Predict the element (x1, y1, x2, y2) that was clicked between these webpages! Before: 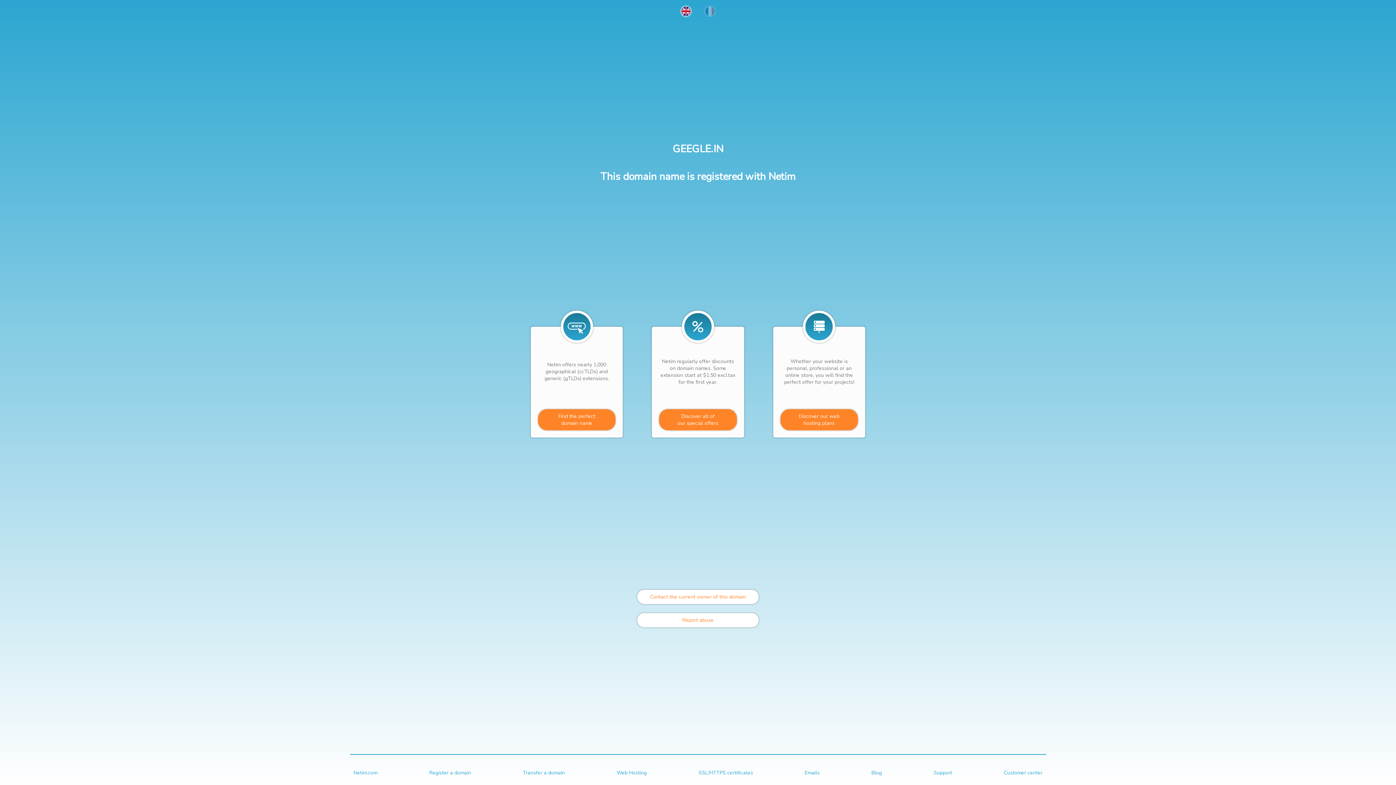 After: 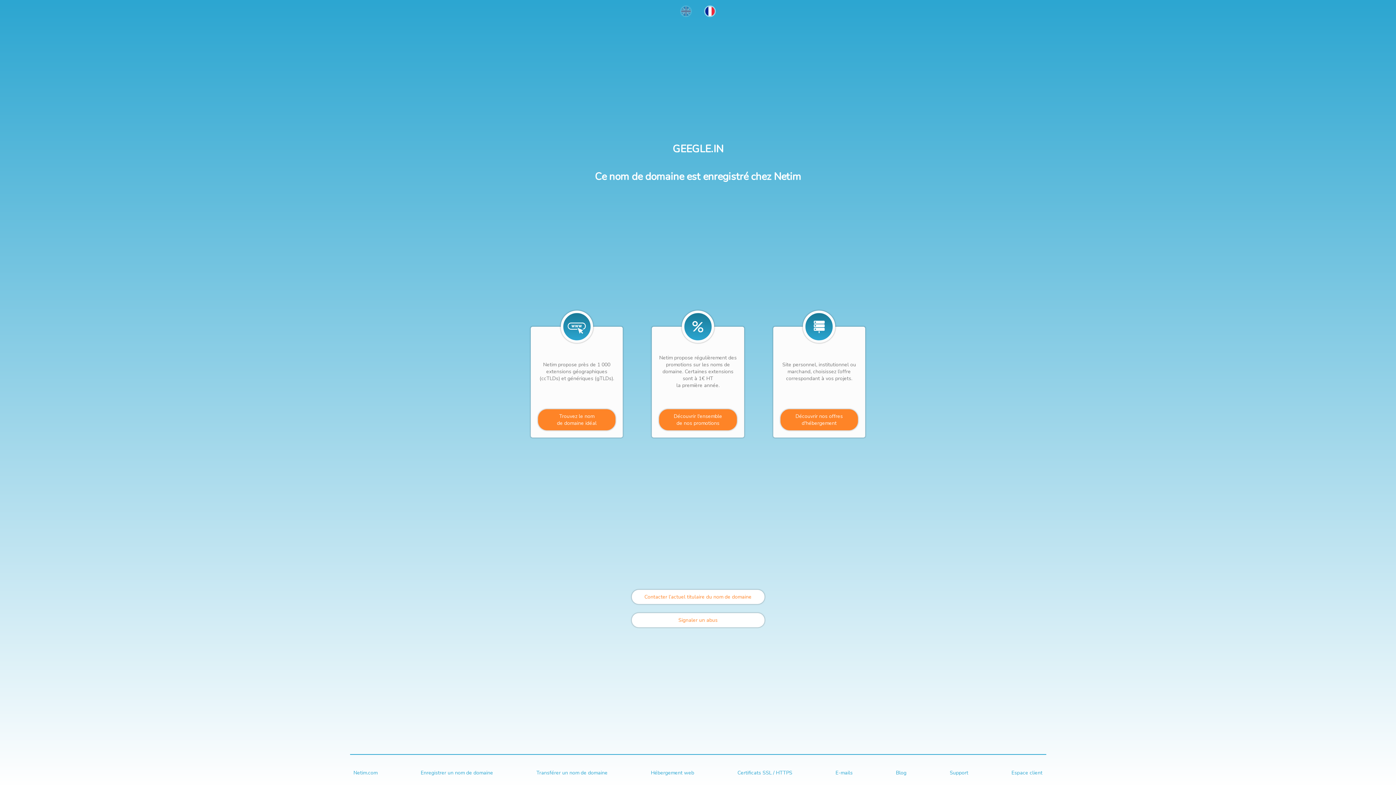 Action: bbox: (698, 17, 721, 24)